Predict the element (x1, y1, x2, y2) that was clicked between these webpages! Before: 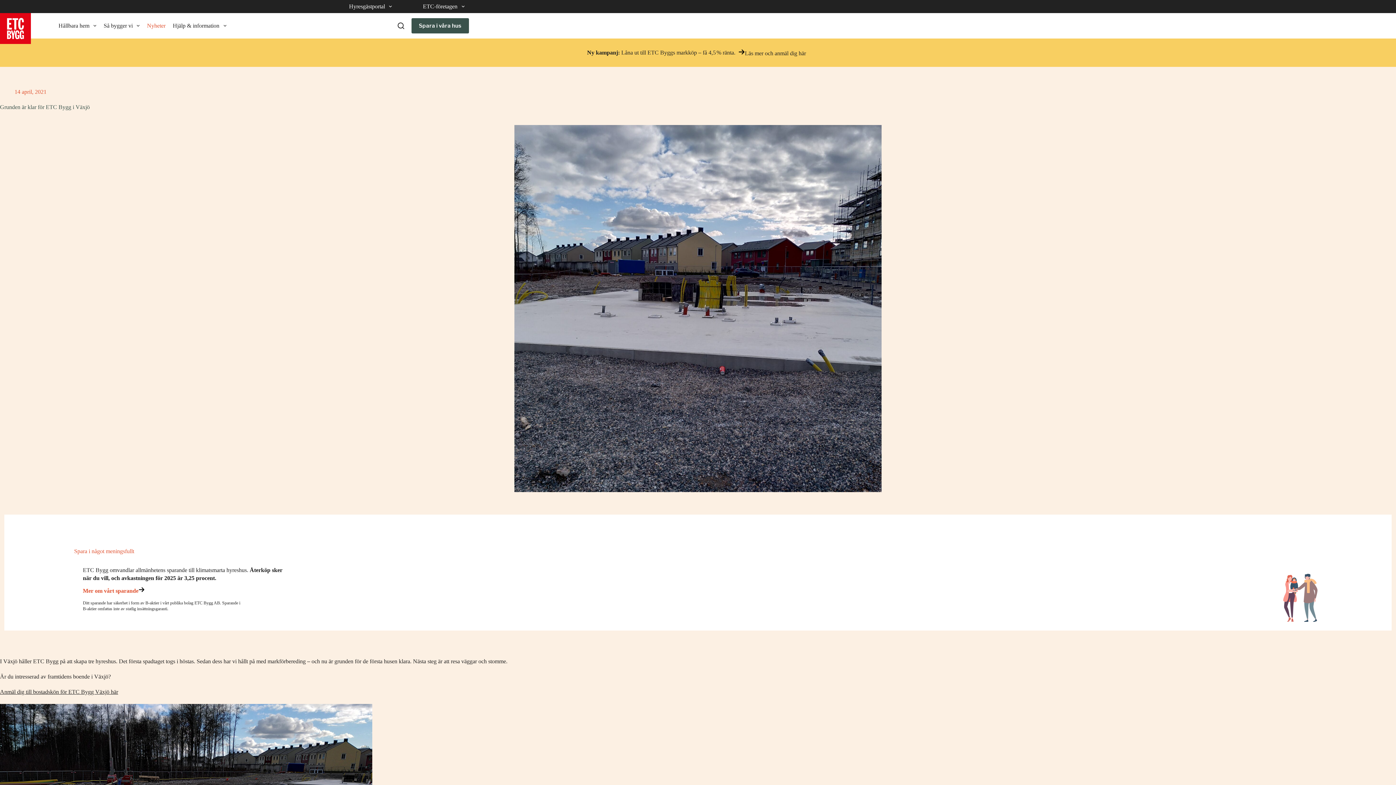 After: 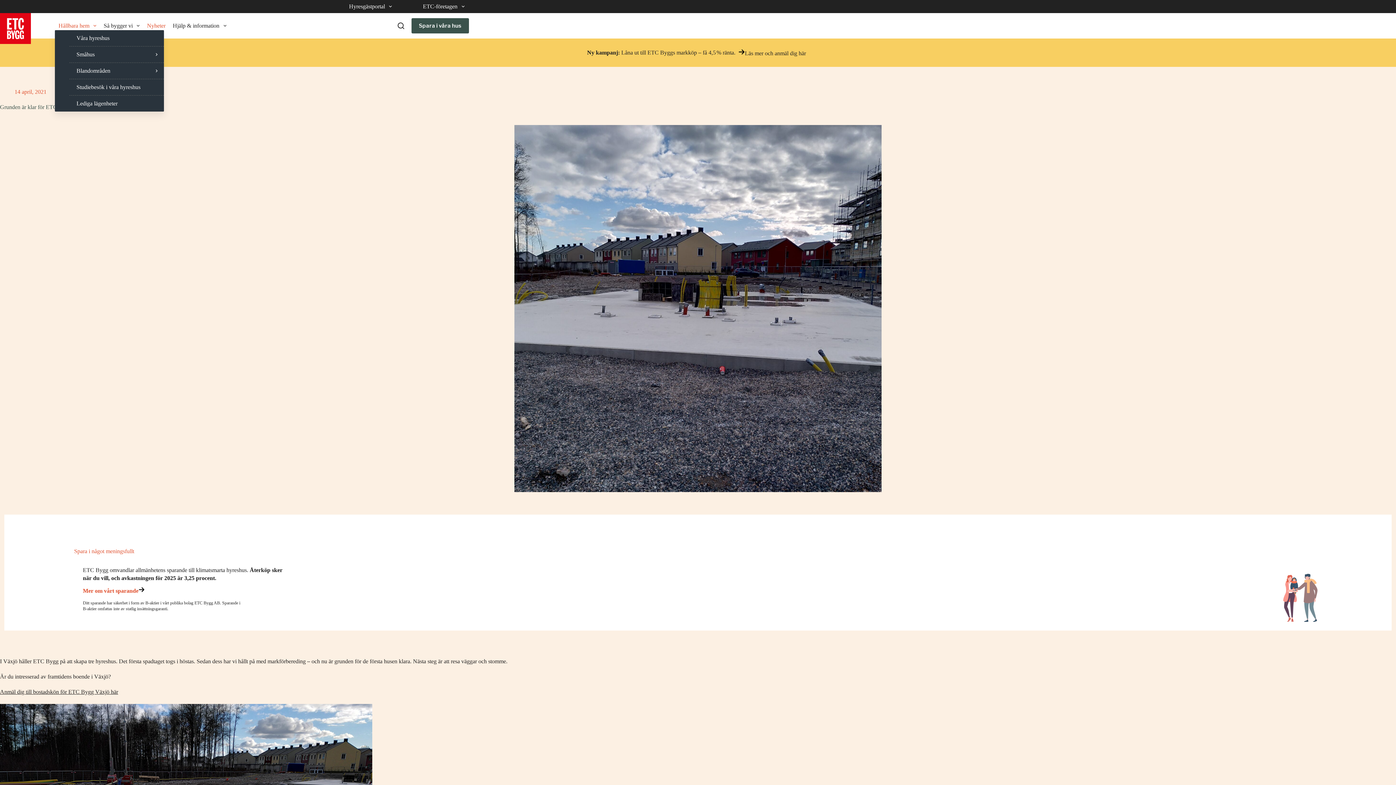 Action: bbox: (54, 21, 100, 30) label: Hållbara hem